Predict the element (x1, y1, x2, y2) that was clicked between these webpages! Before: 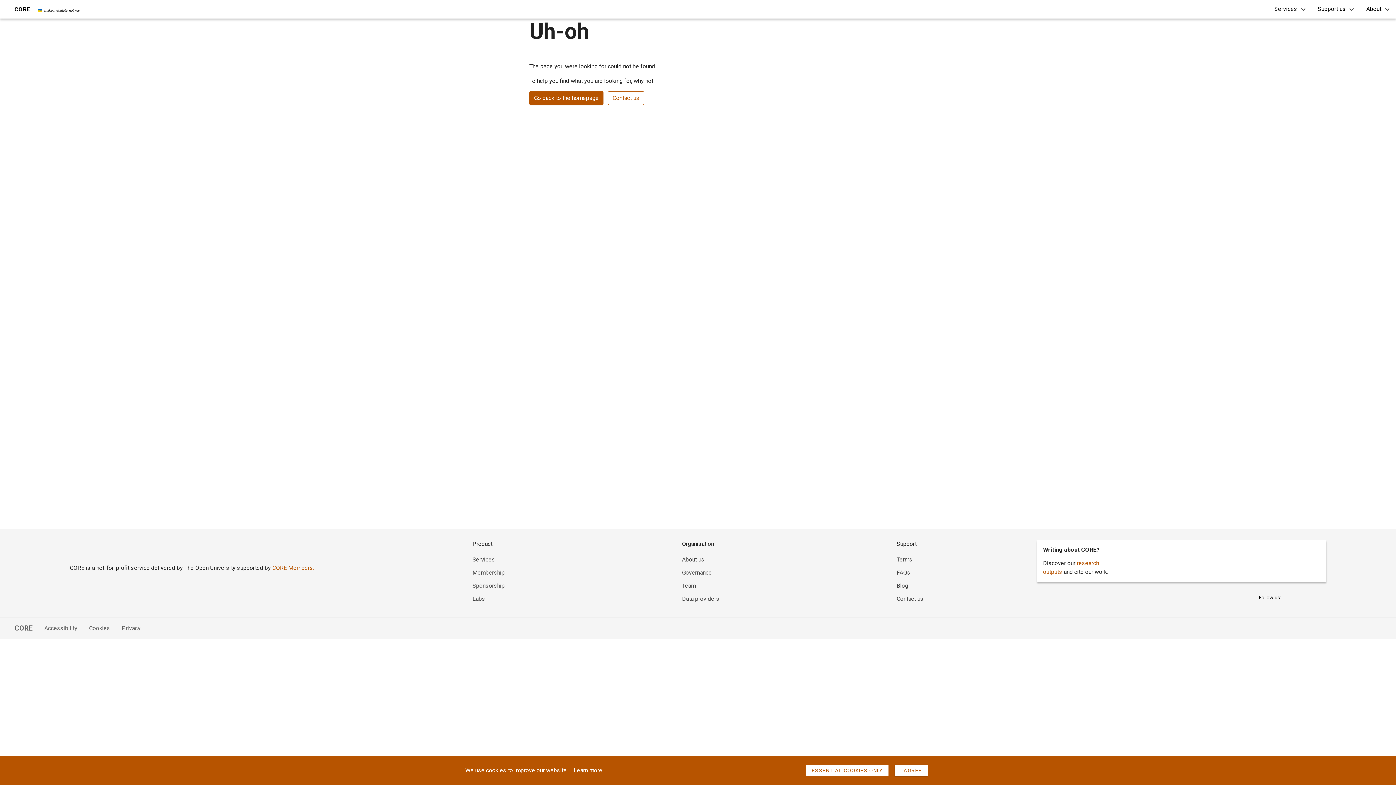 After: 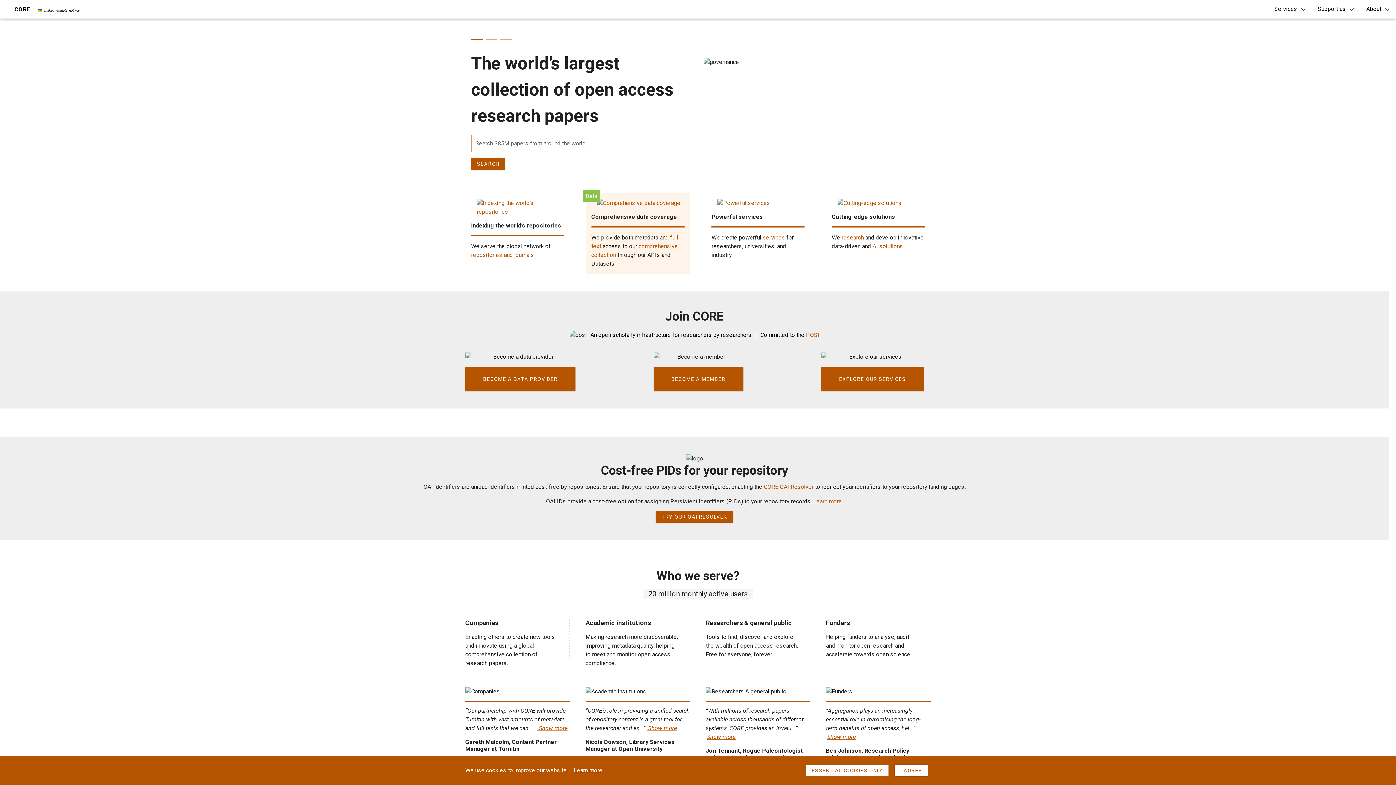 Action: label: Go back to the homepage bbox: (529, 91, 603, 105)